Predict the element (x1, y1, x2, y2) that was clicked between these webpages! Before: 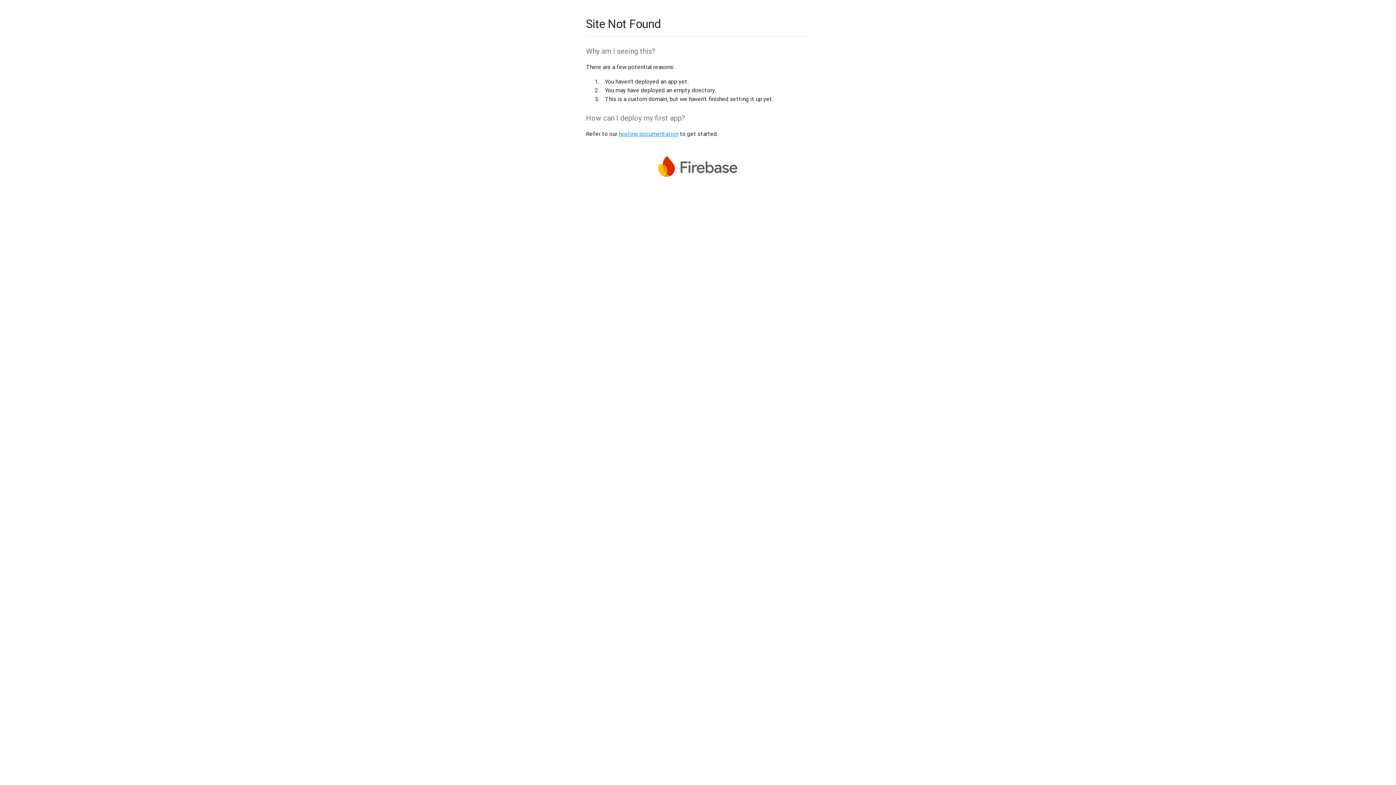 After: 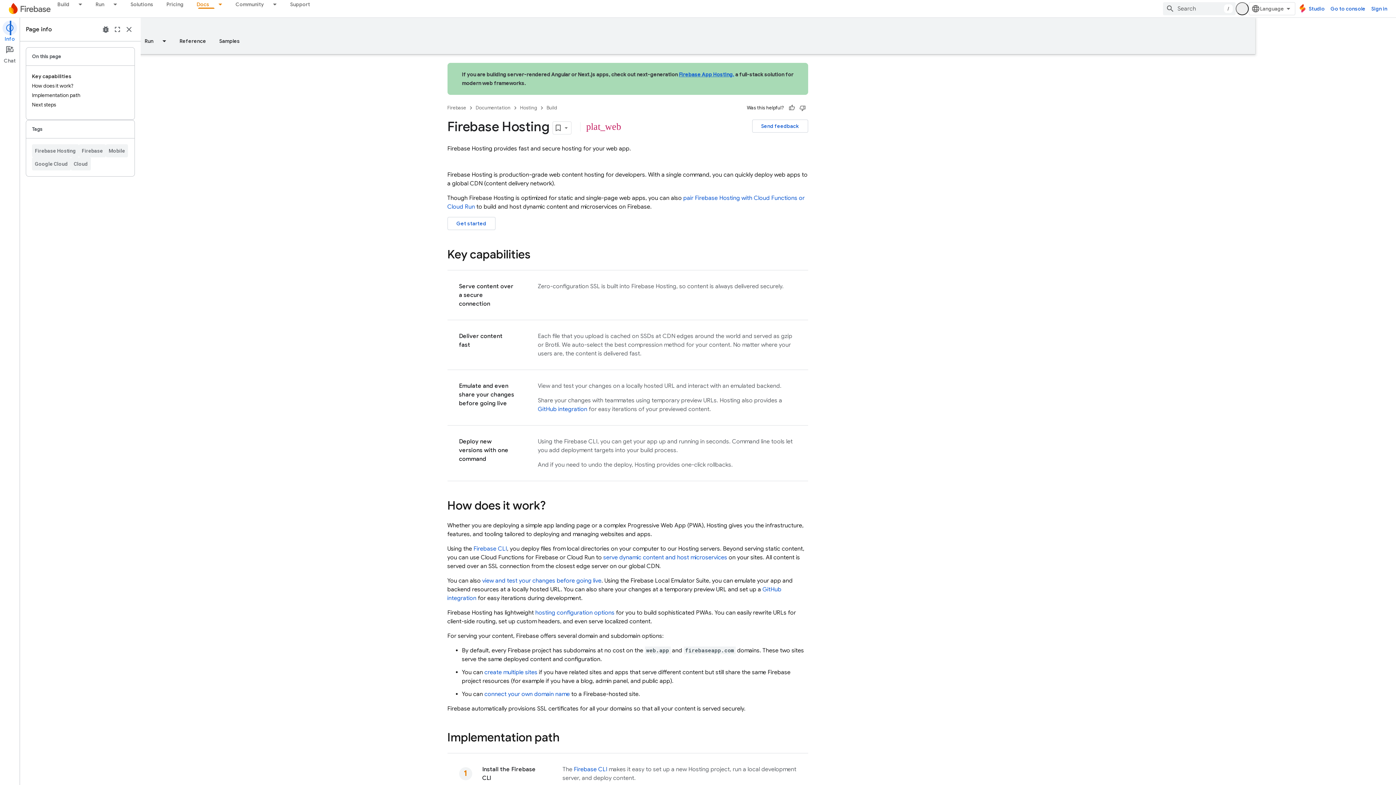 Action: label: hosting documentation bbox: (618, 130, 678, 137)